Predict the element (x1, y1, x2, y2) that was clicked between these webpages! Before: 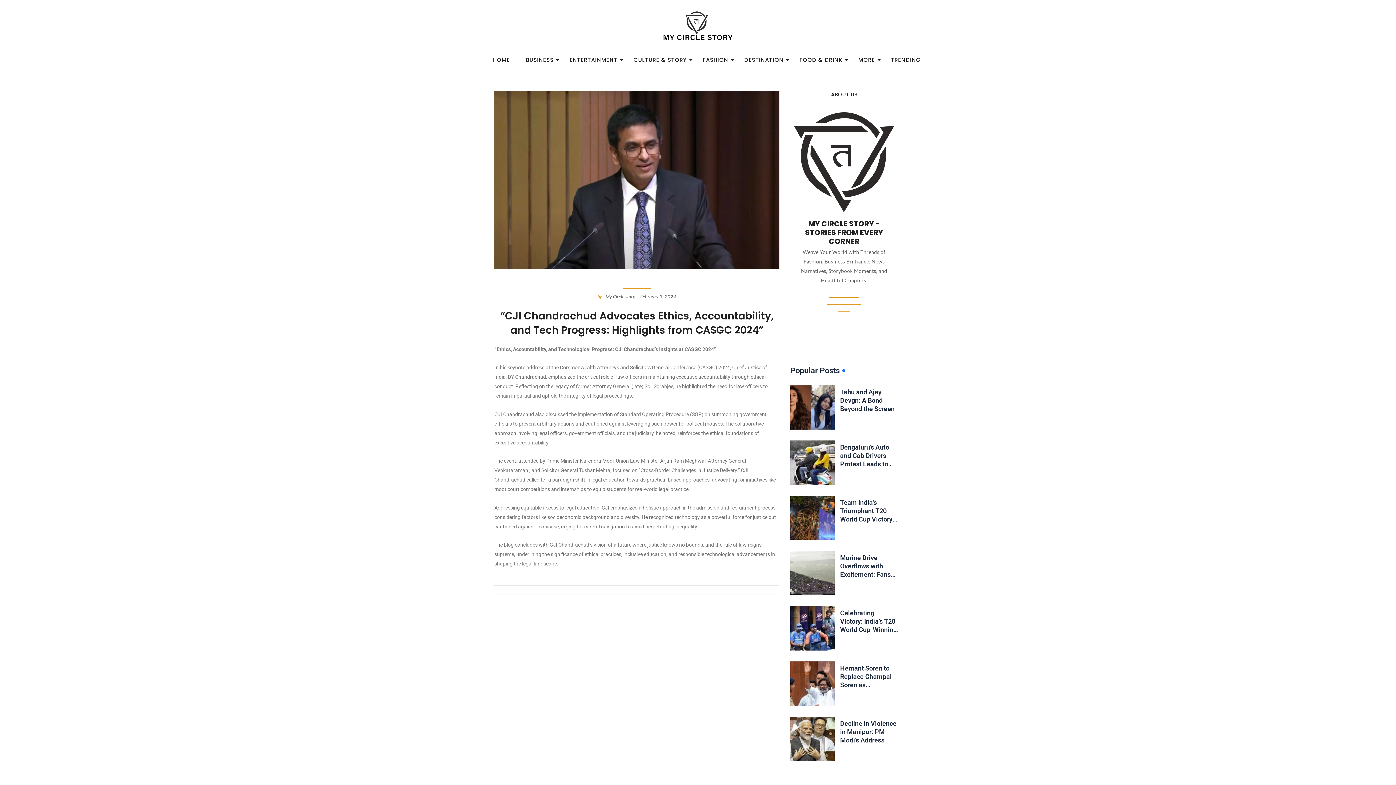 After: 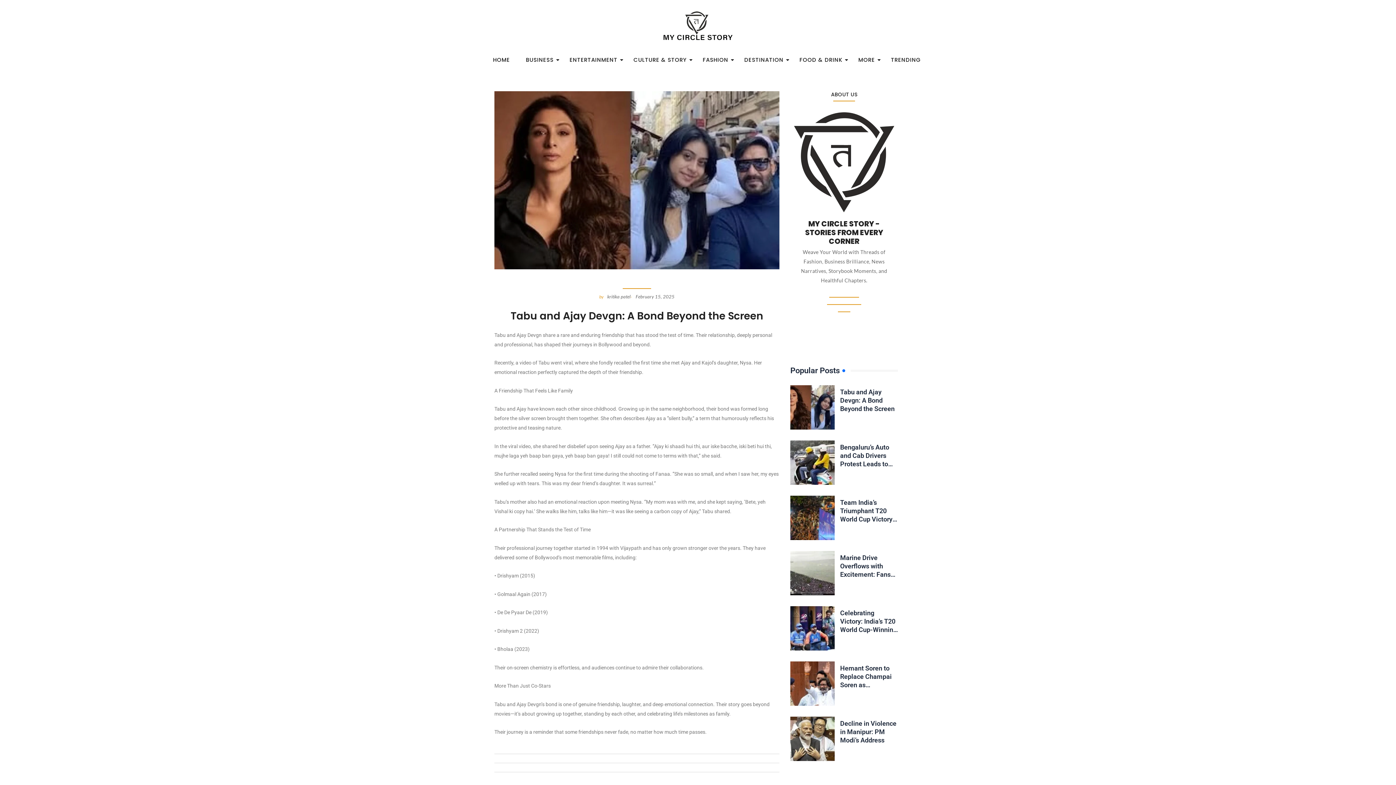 Action: bbox: (840, 388, 894, 412) label: Tabu and Ajay Devgn: A Bond Beyond the Screen